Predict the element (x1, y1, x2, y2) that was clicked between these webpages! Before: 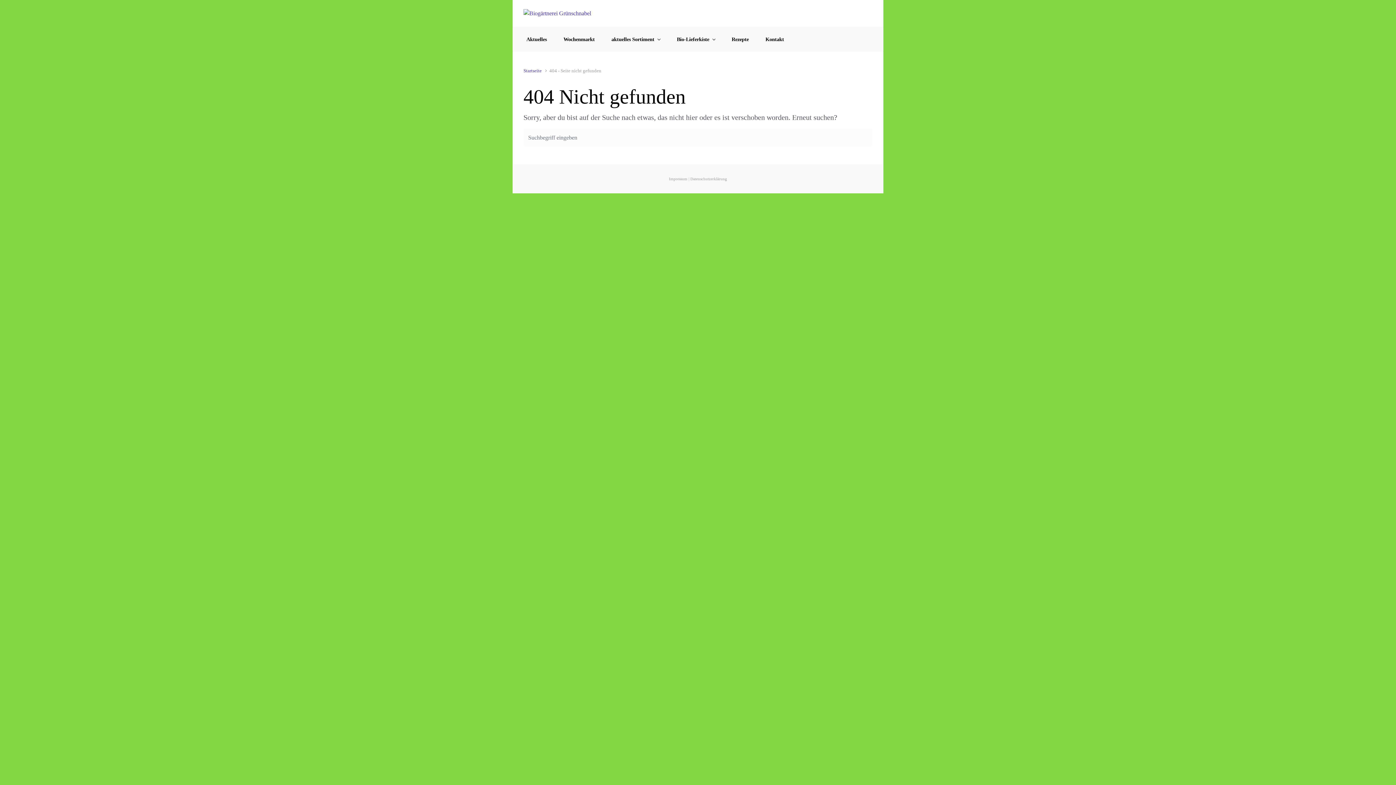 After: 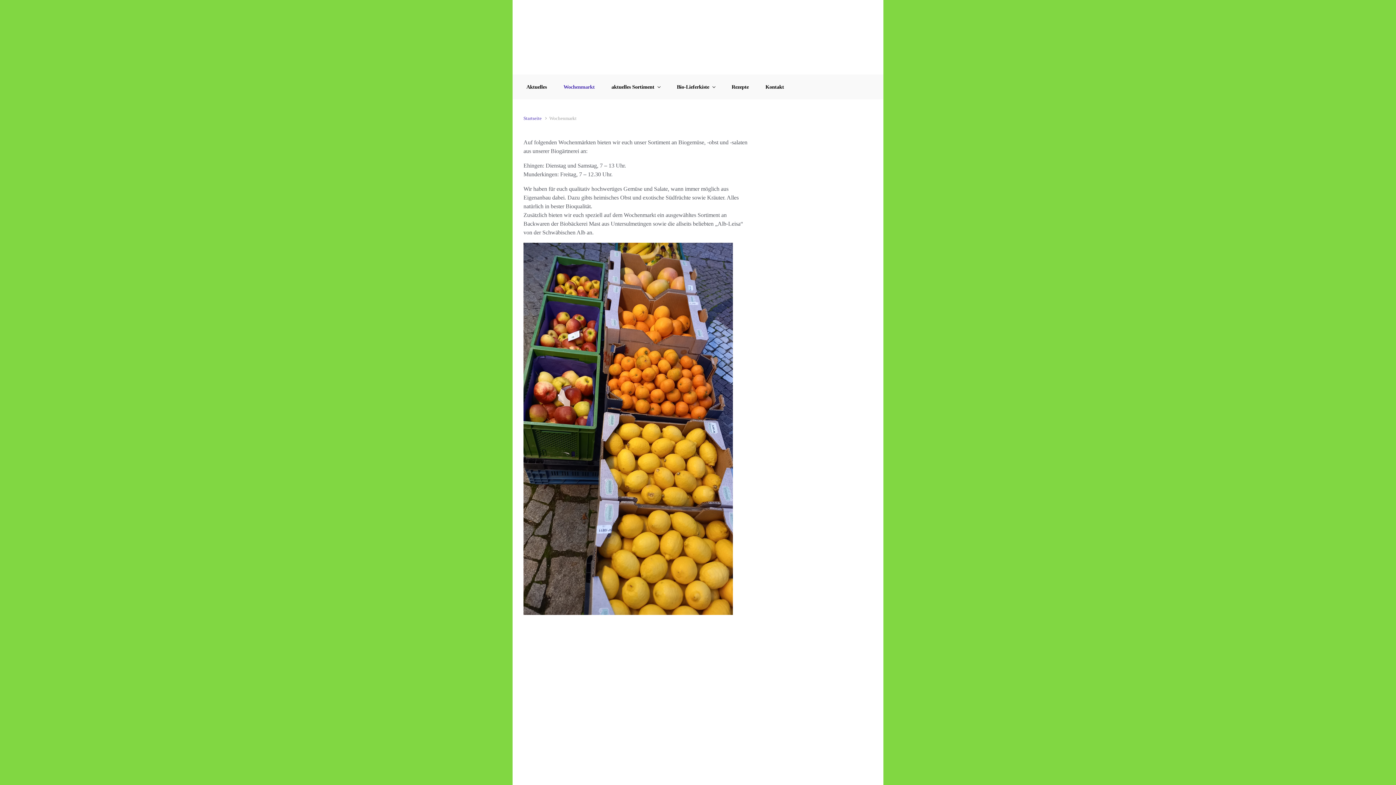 Action: label: Wochenmarkt bbox: (560, 29, 597, 48)